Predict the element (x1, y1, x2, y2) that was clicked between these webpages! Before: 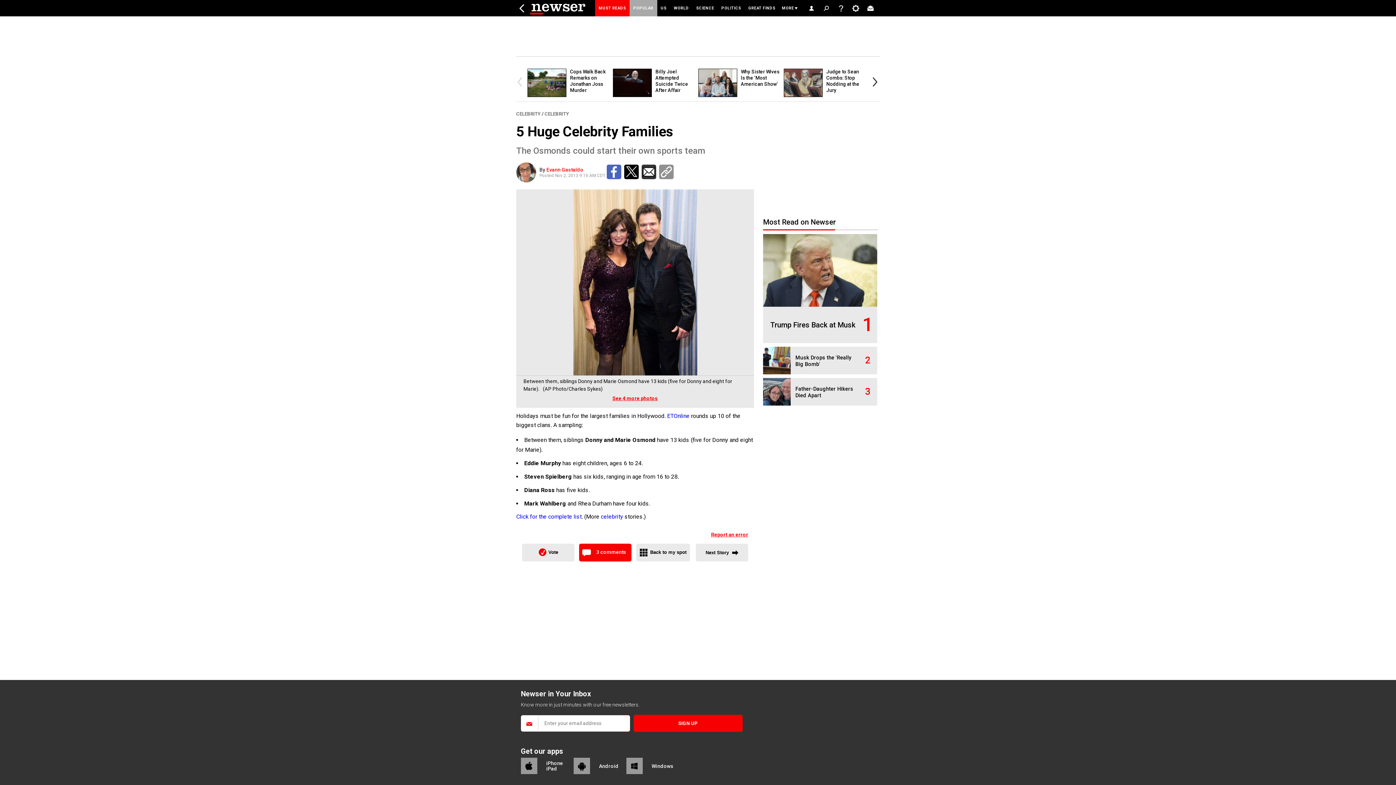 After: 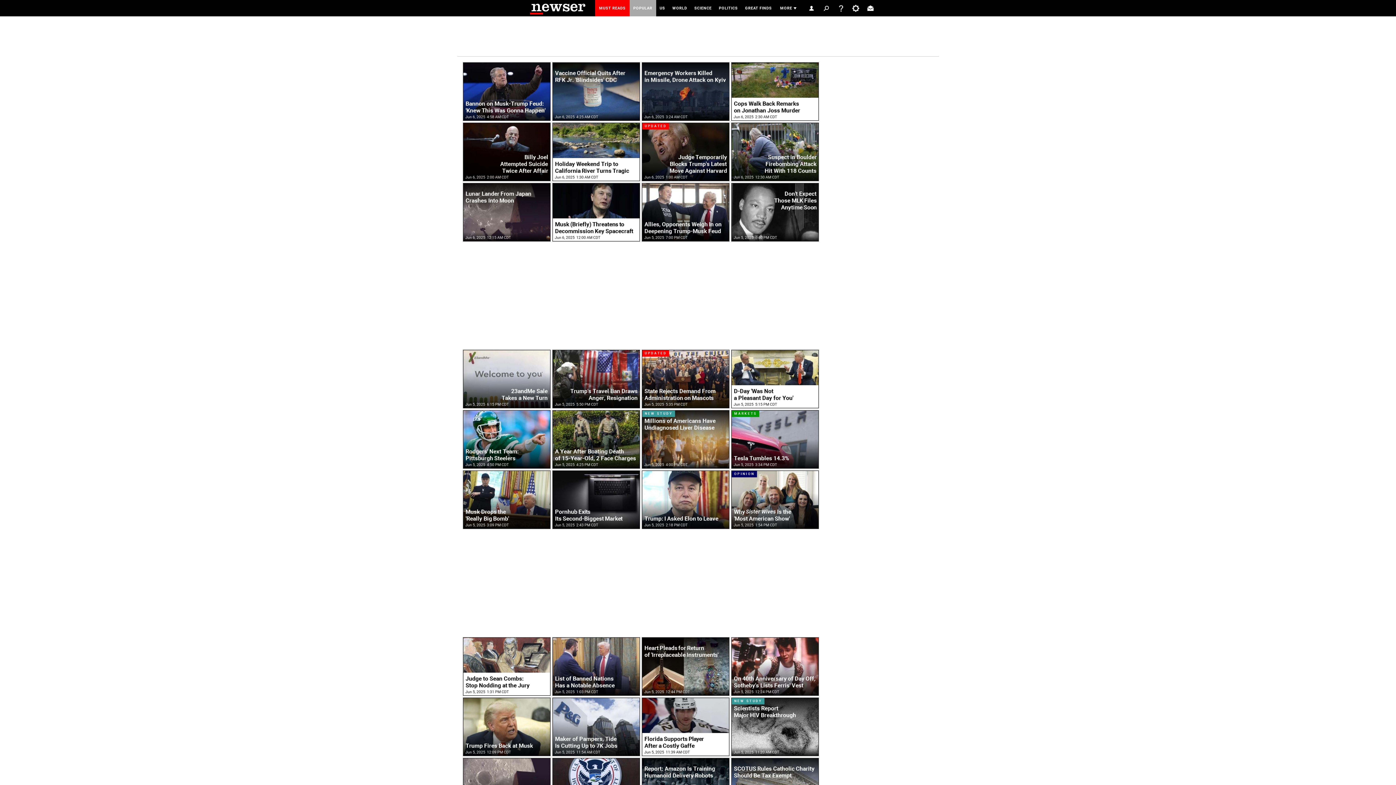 Action: bbox: (530, 1, 586, 14)